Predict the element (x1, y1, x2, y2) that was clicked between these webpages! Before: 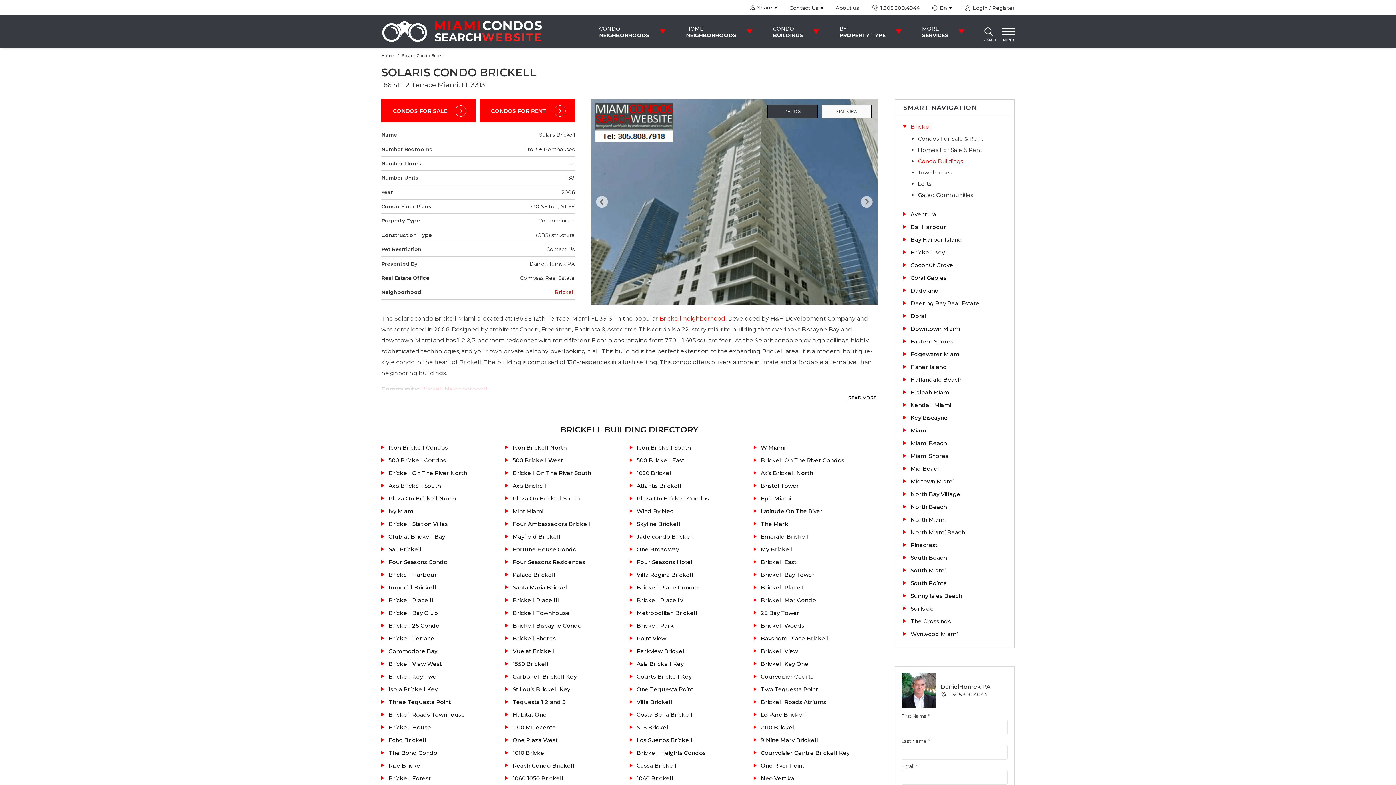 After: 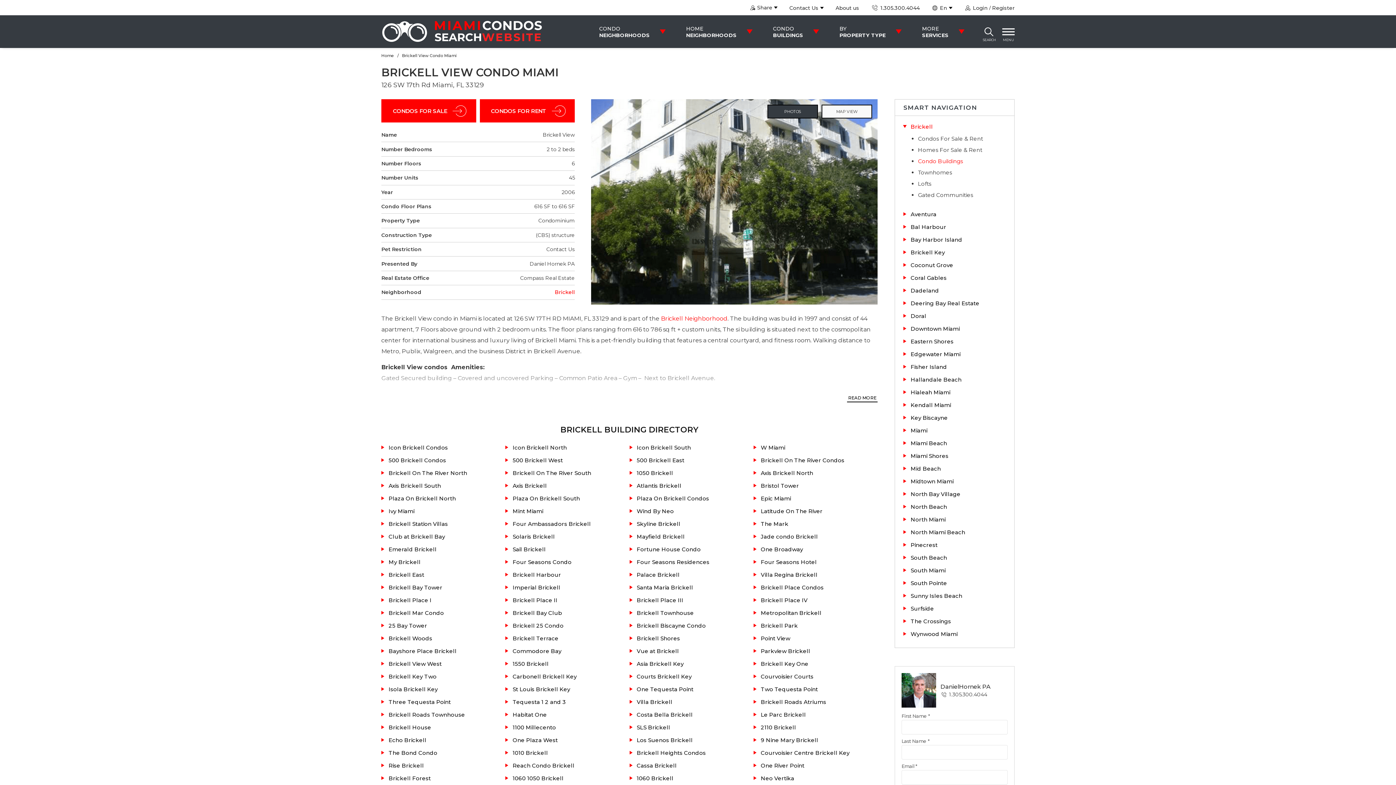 Action: bbox: (753, 645, 877, 657) label: Brickell View